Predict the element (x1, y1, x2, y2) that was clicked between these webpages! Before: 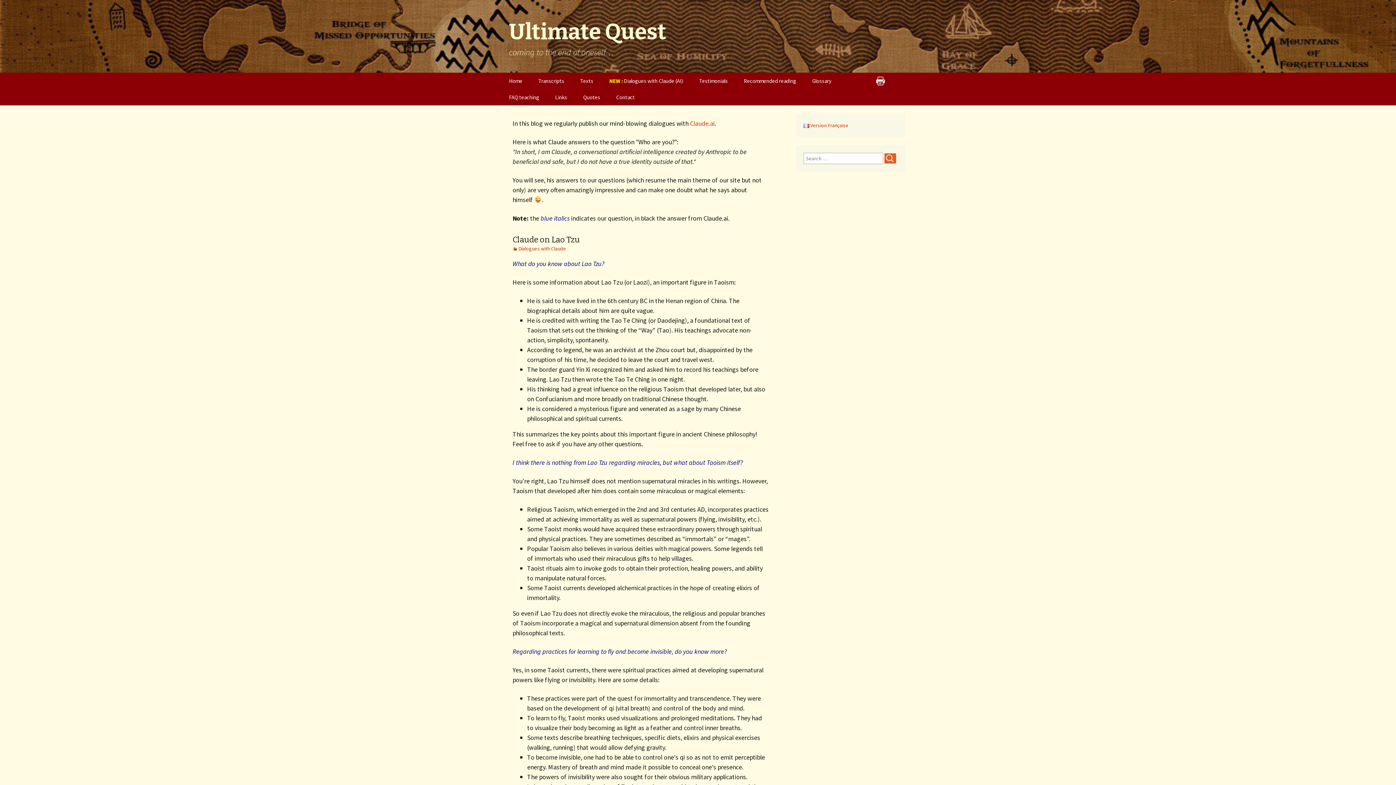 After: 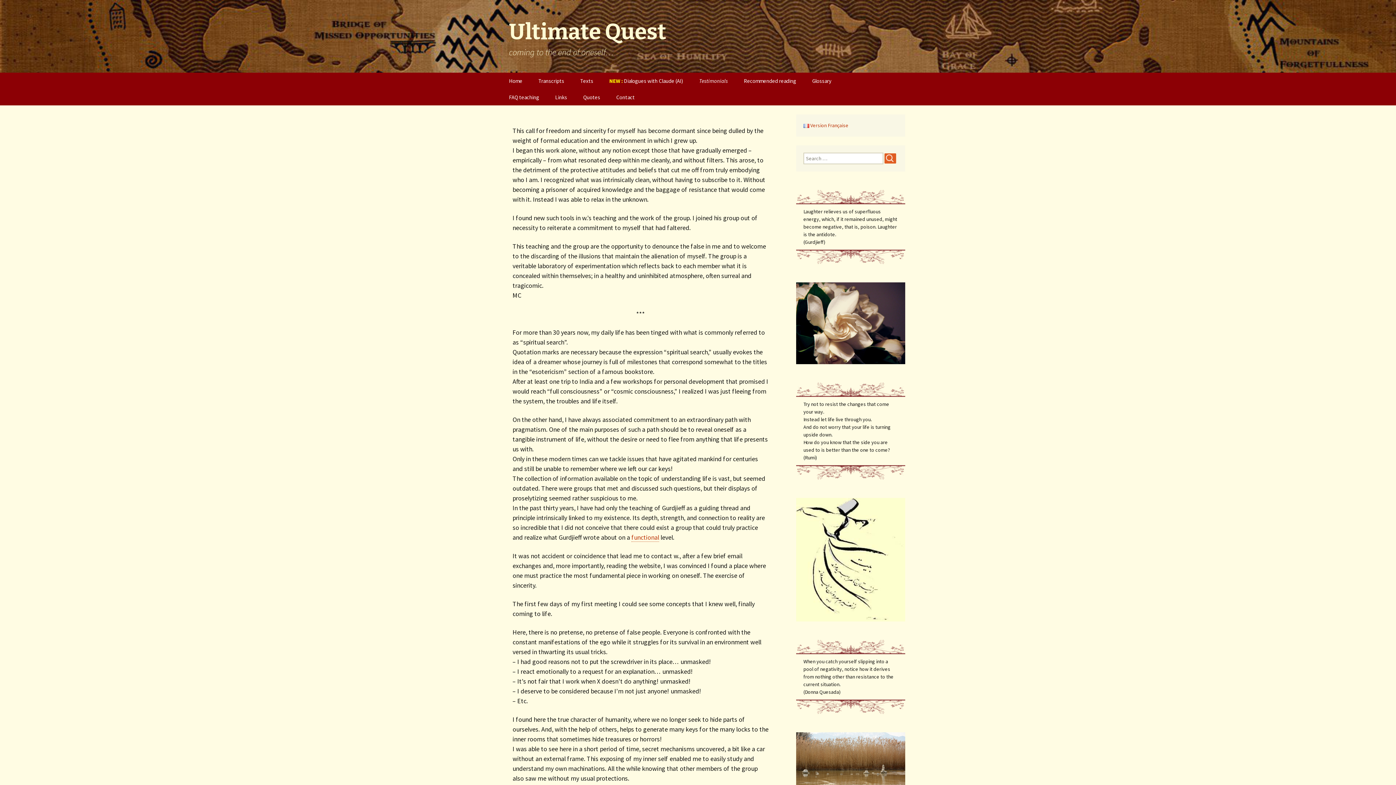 Action: label: Testimonials bbox: (692, 72, 735, 89)